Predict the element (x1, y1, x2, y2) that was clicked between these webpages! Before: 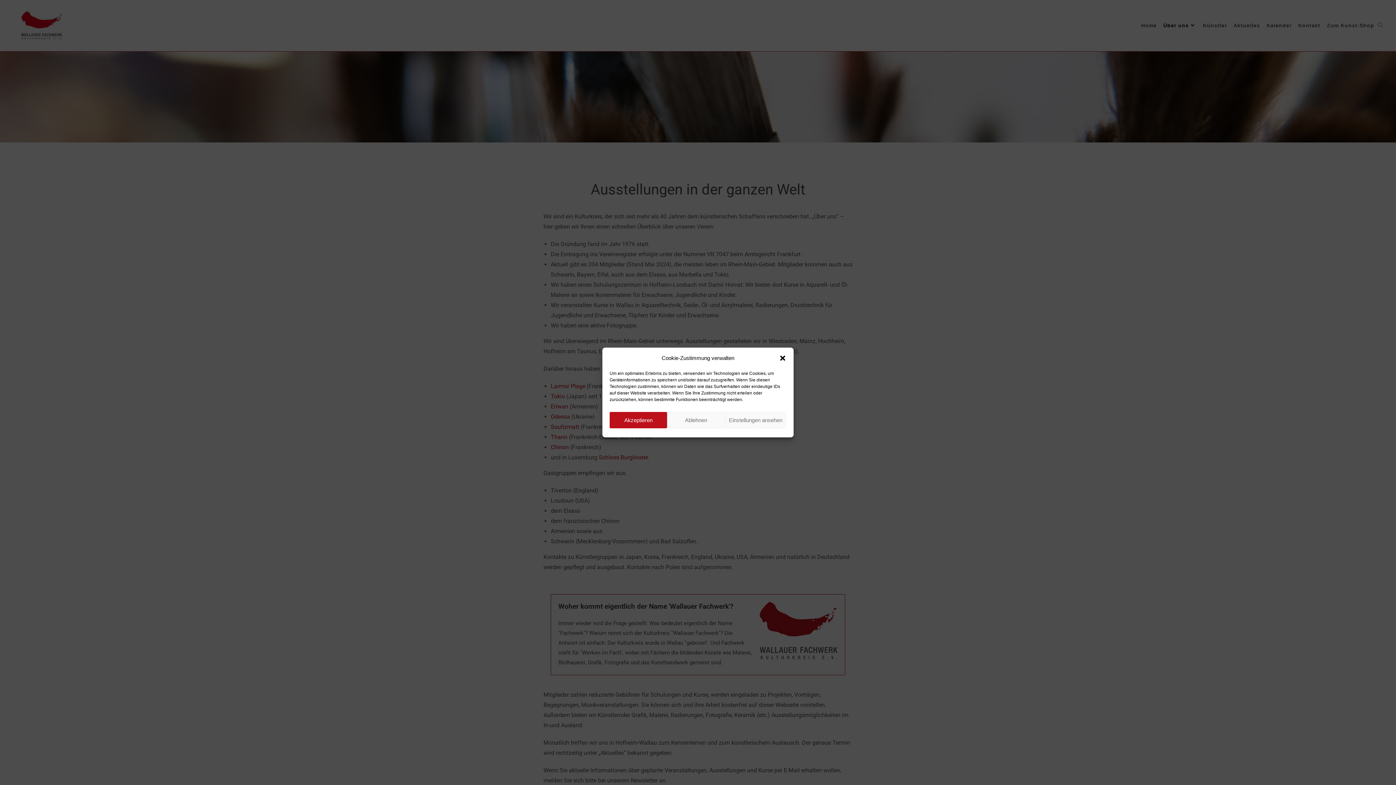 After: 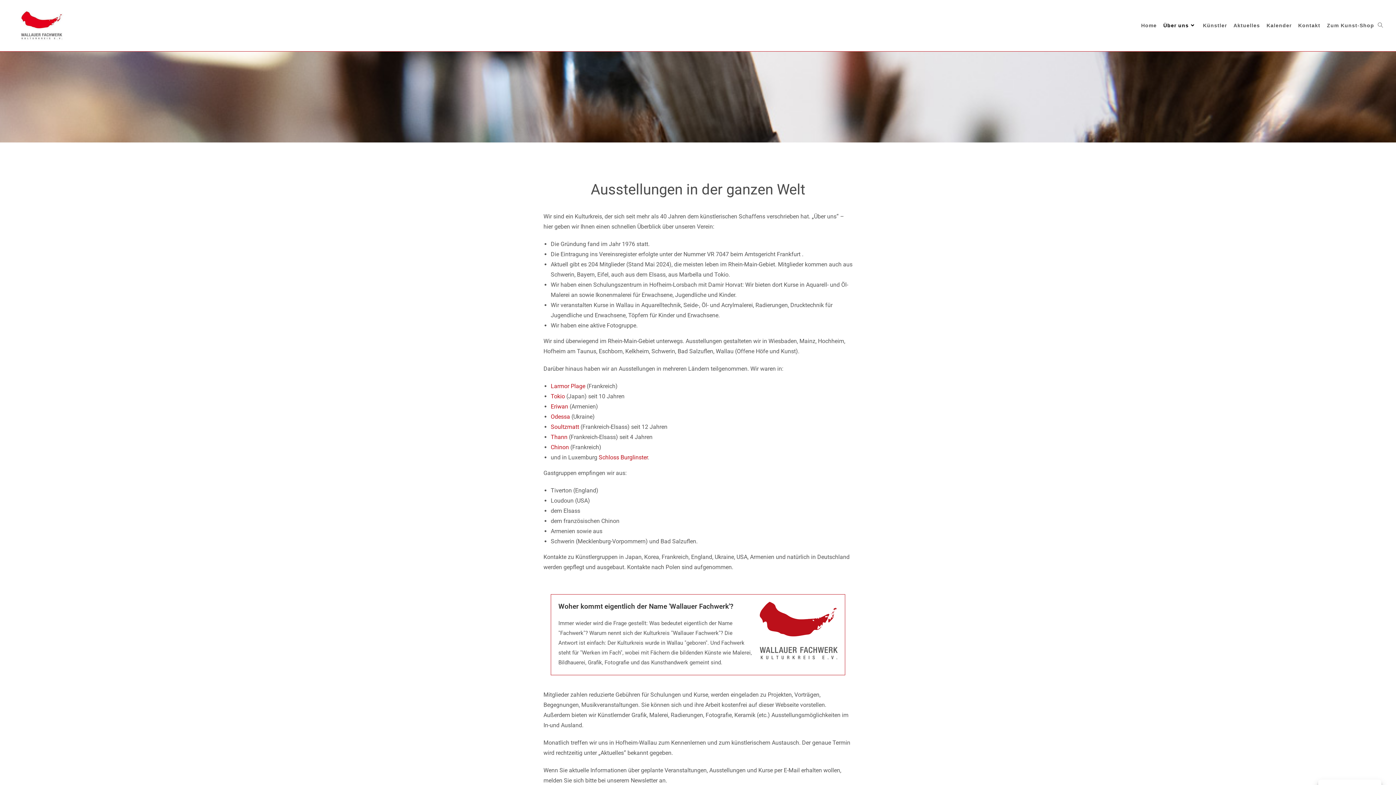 Action: label: Akzeptieren bbox: (609, 412, 667, 428)